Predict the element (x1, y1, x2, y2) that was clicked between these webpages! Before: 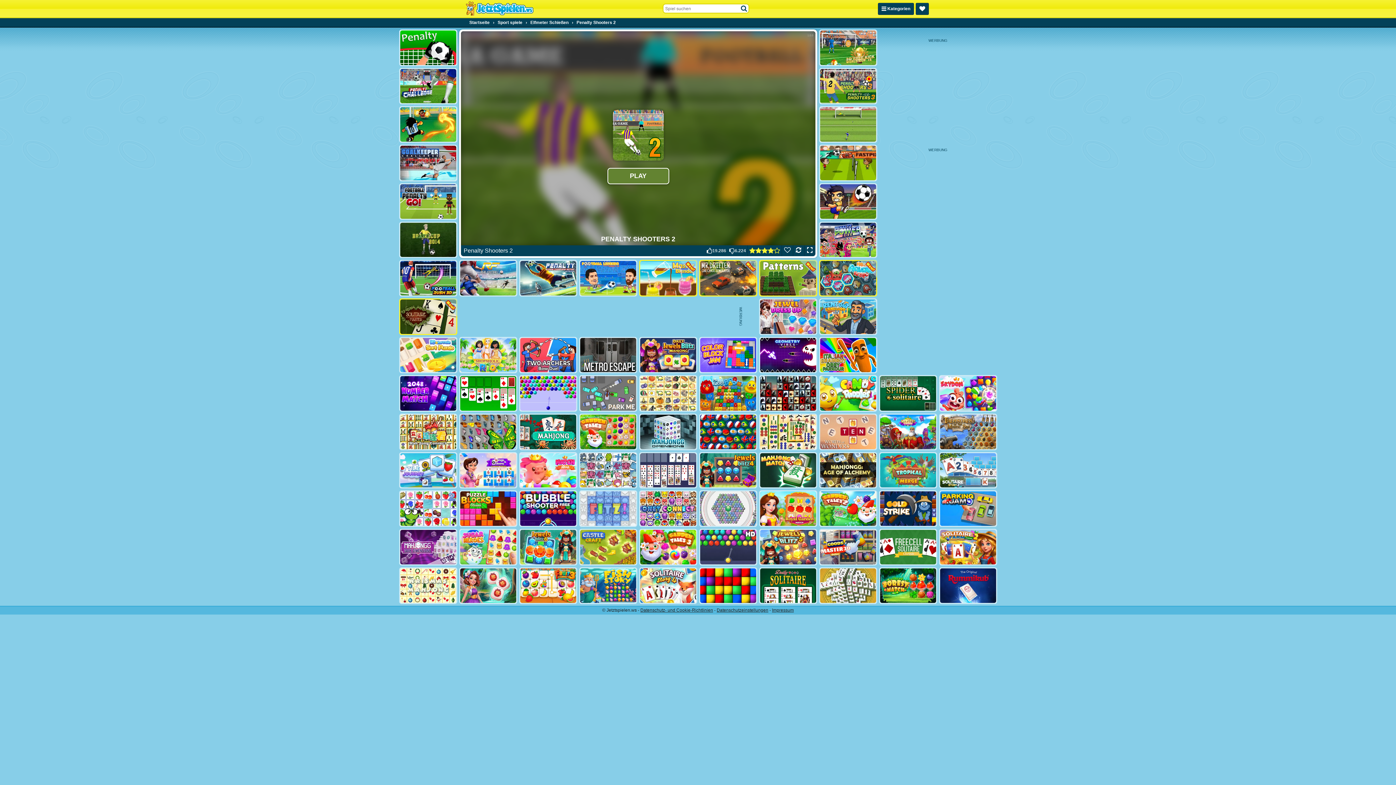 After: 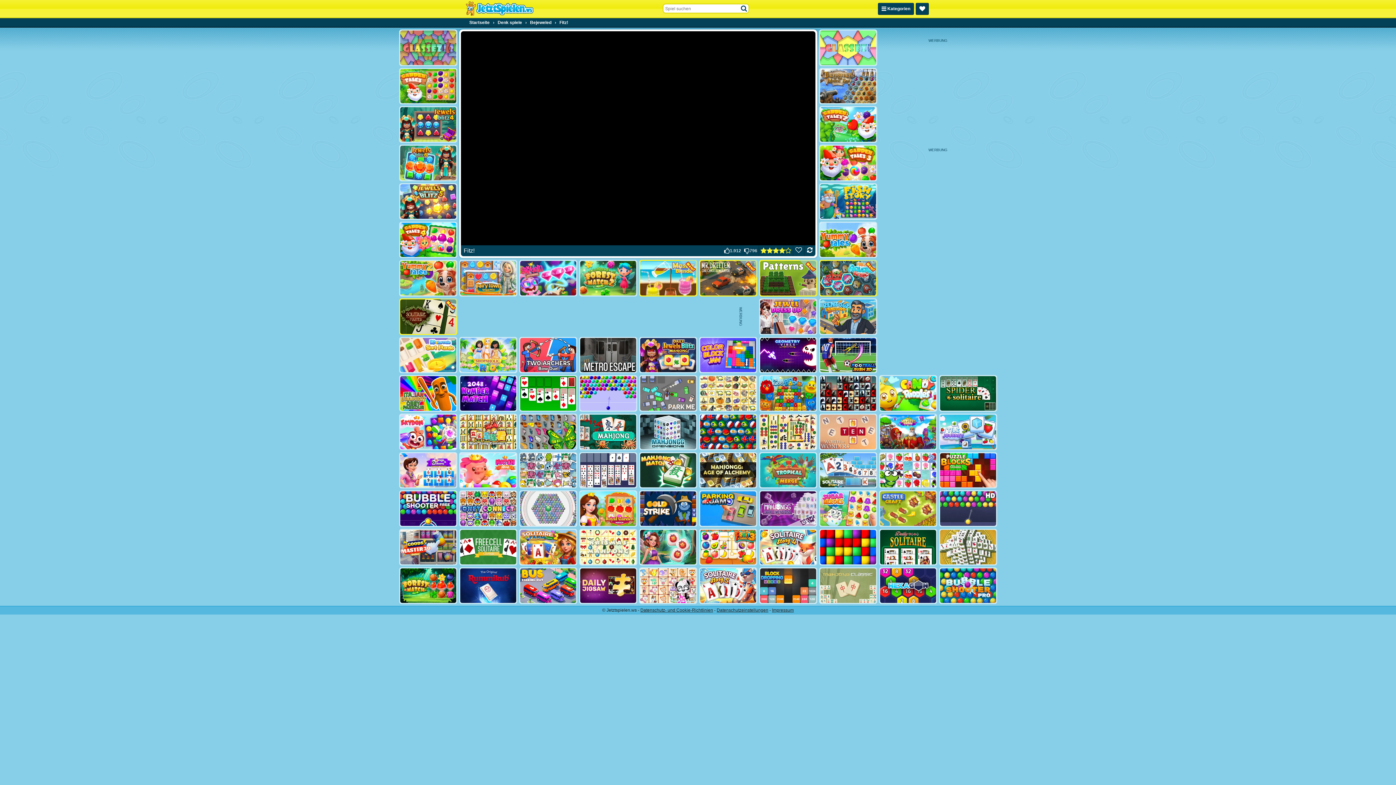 Action: bbox: (579, 490, 637, 527)